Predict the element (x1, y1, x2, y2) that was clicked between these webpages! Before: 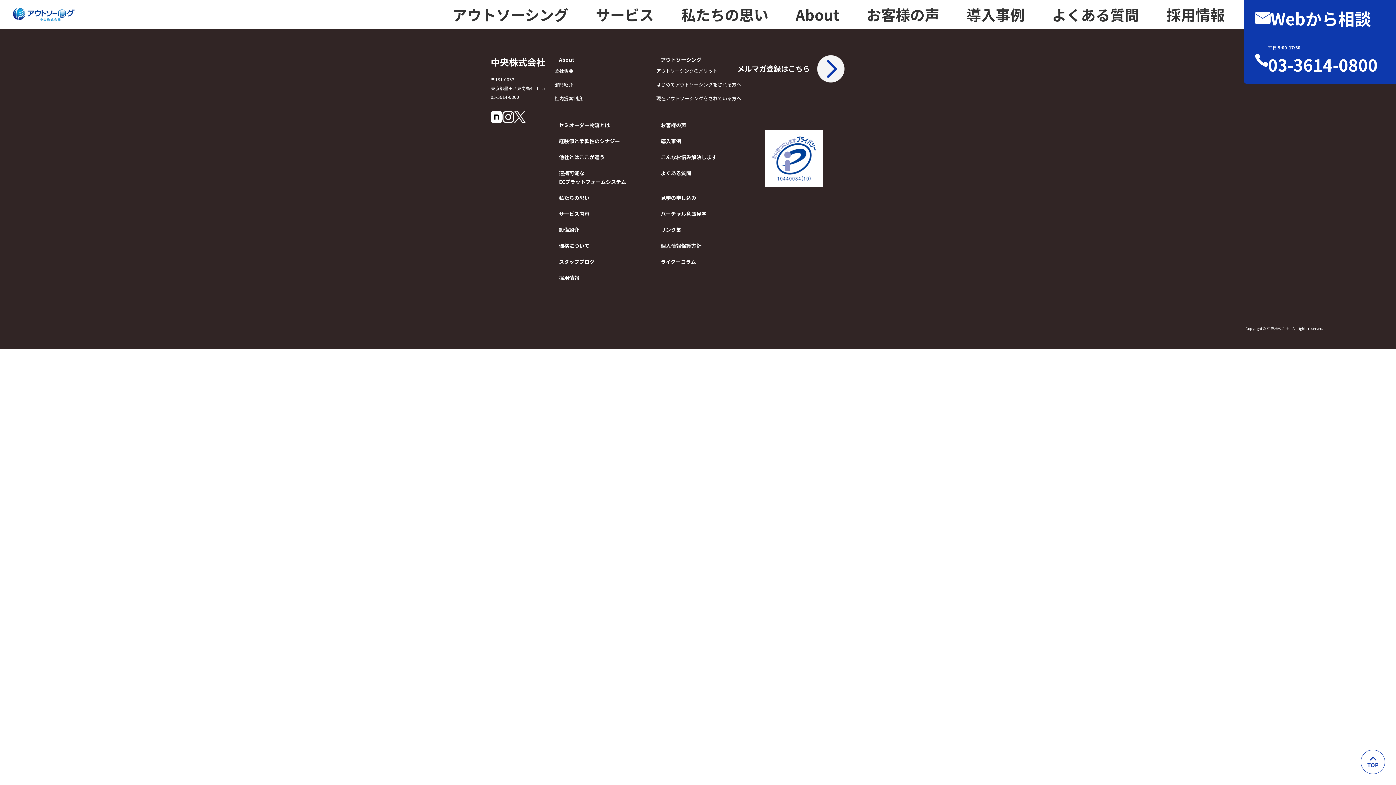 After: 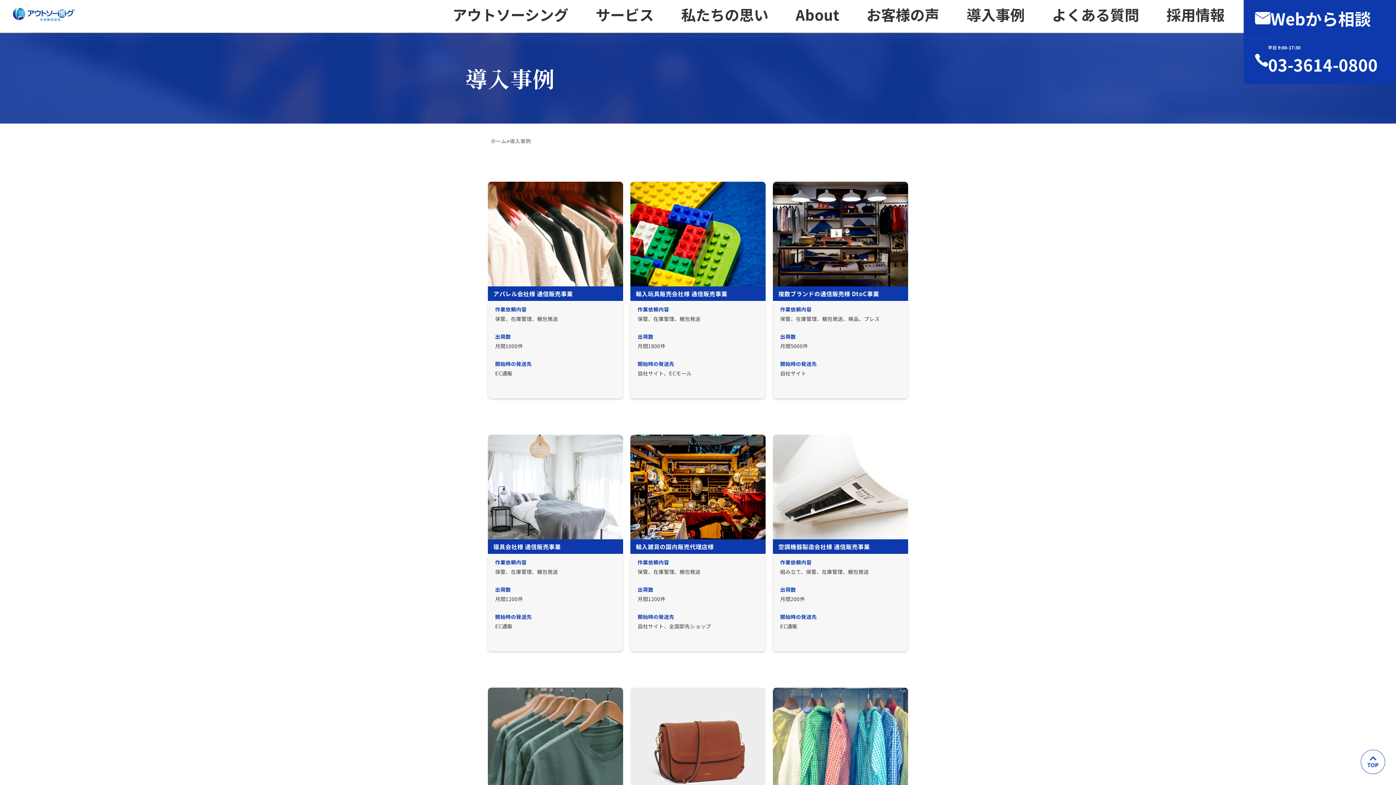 Action: label: 導入事例 bbox: (647, 136, 695, 145)